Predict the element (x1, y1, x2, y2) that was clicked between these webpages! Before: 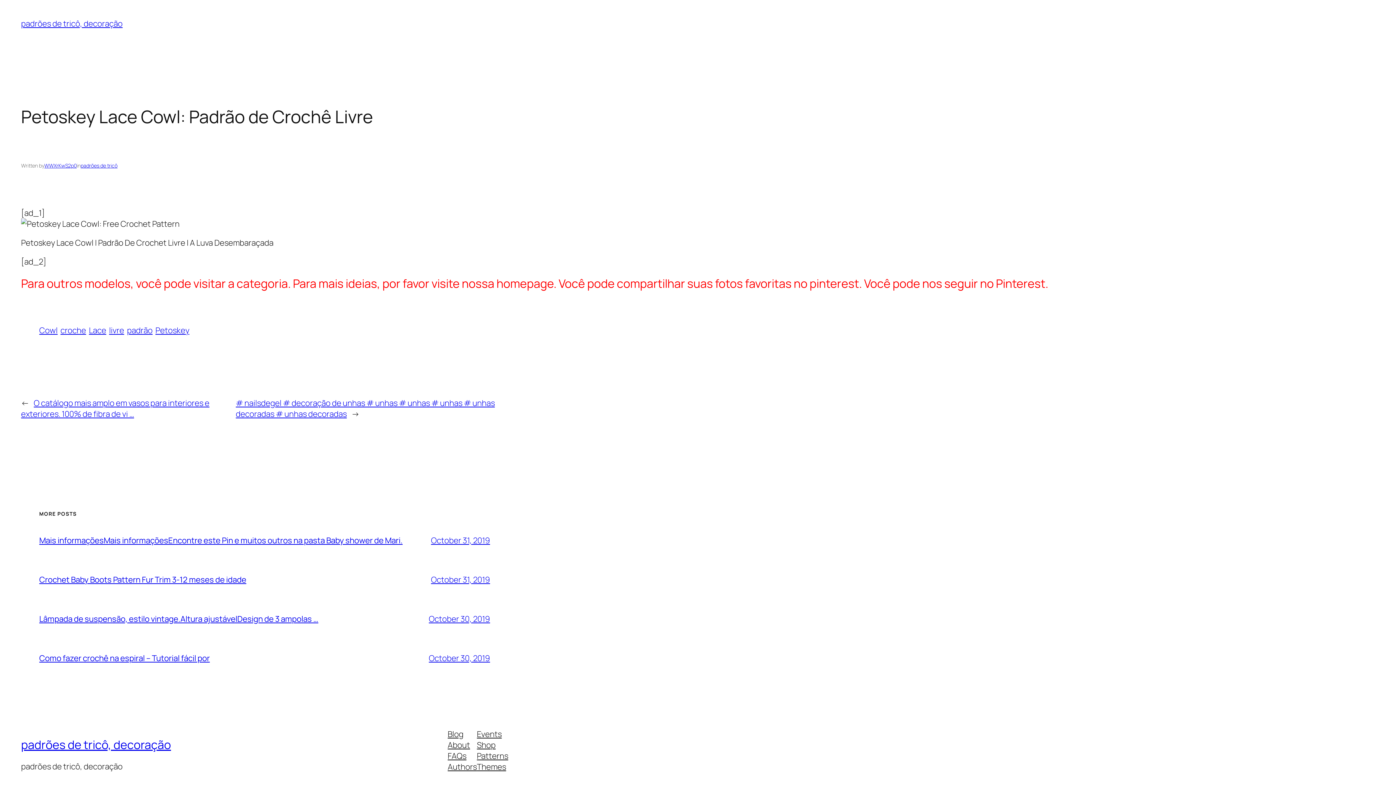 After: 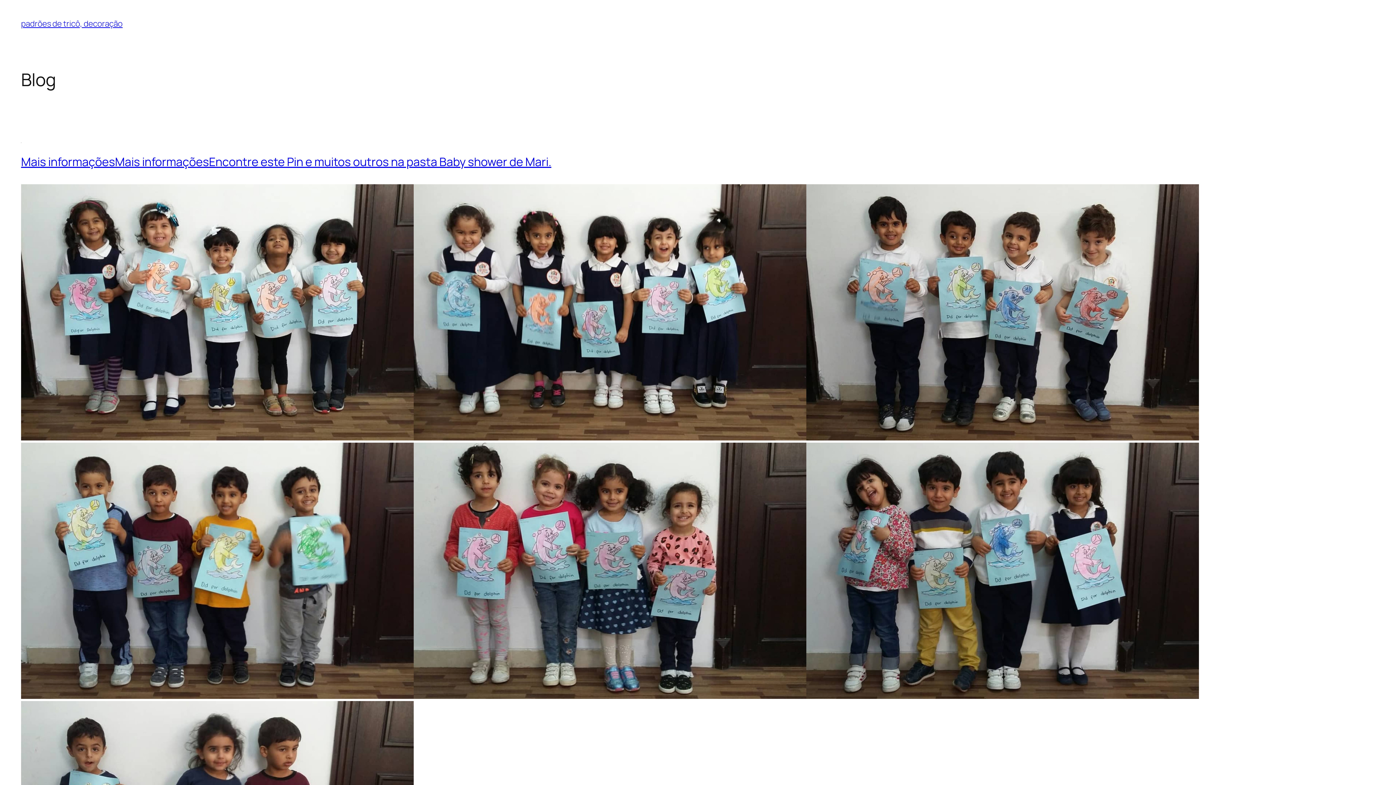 Action: label: padrões de tricô, decoração bbox: (21, 18, 122, 29)